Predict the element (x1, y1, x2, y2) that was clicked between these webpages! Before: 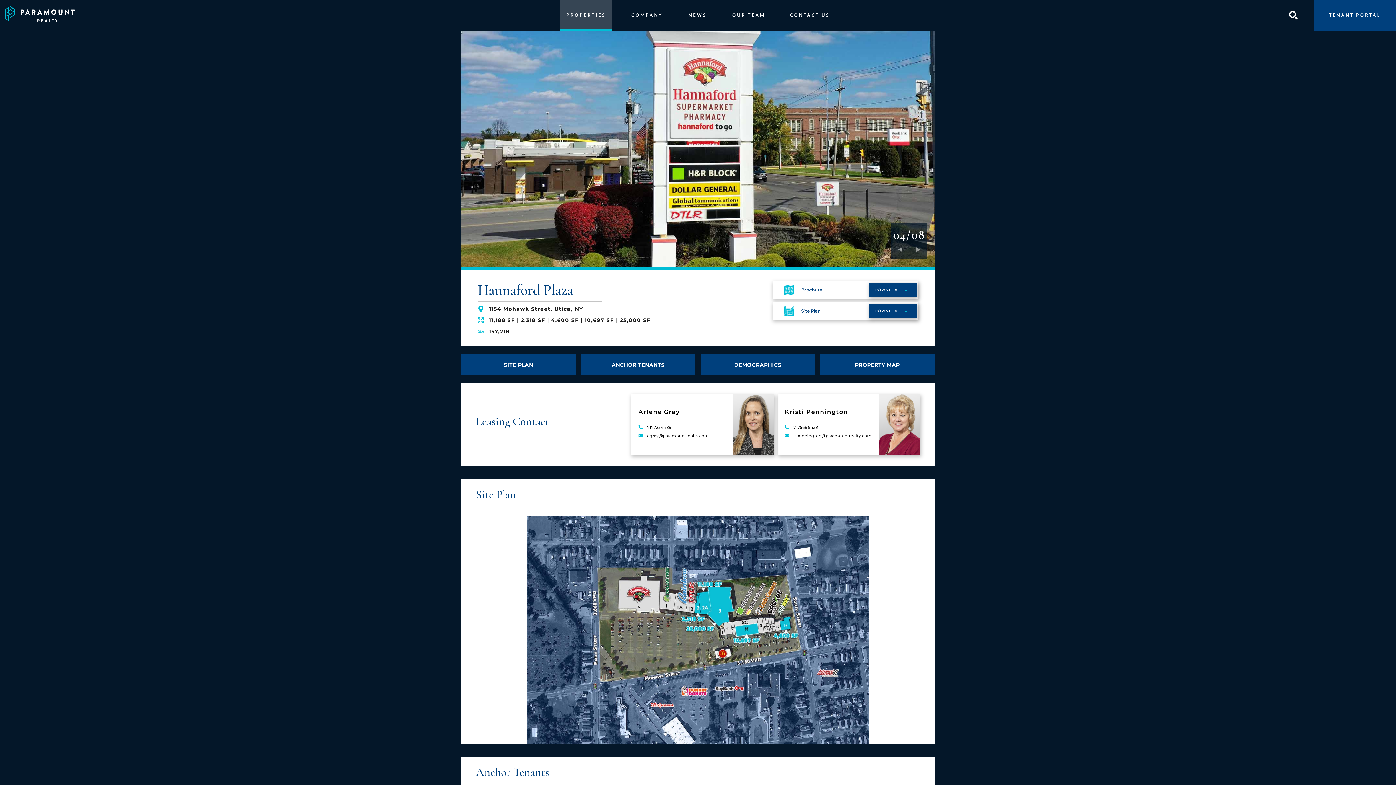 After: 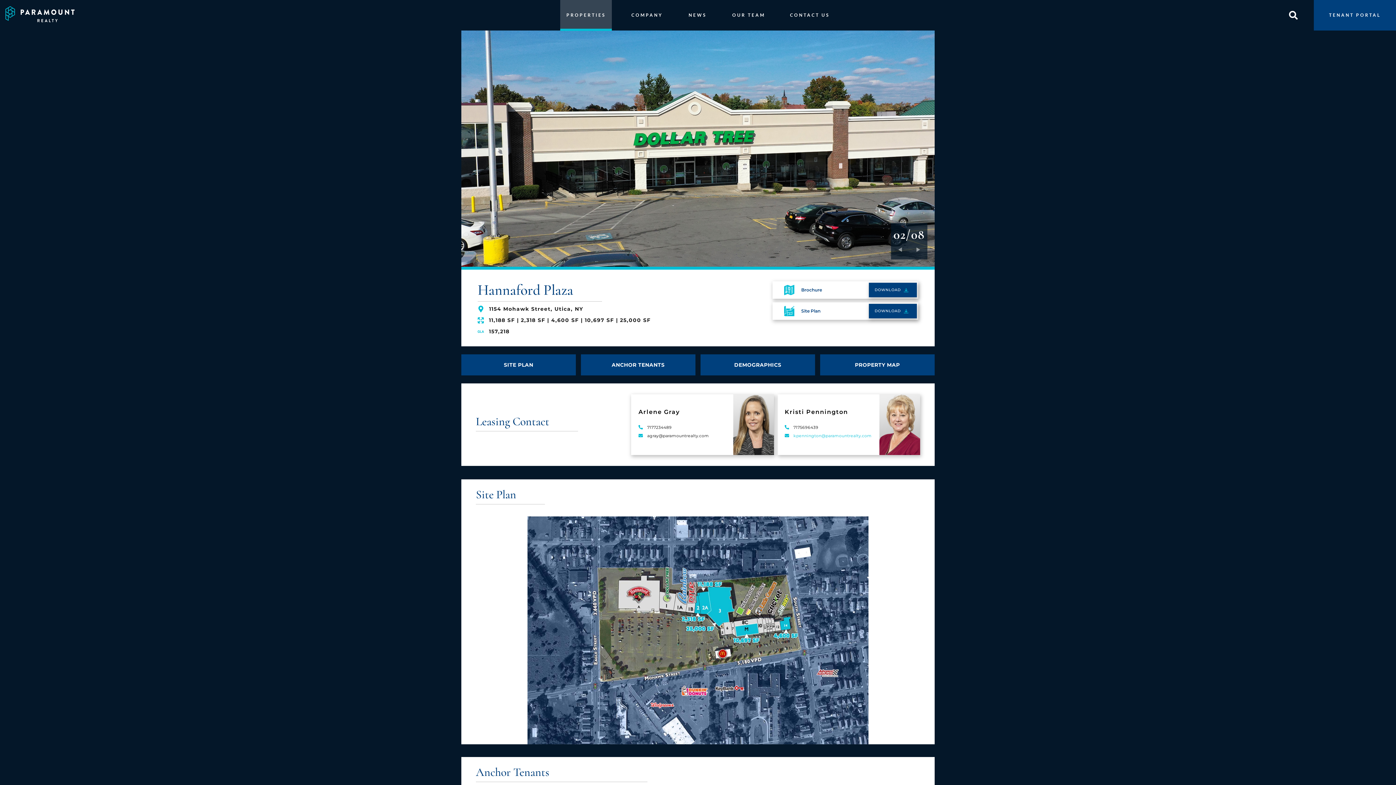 Action: label: kpennington@paramountrealty.com bbox: (793, 433, 871, 438)